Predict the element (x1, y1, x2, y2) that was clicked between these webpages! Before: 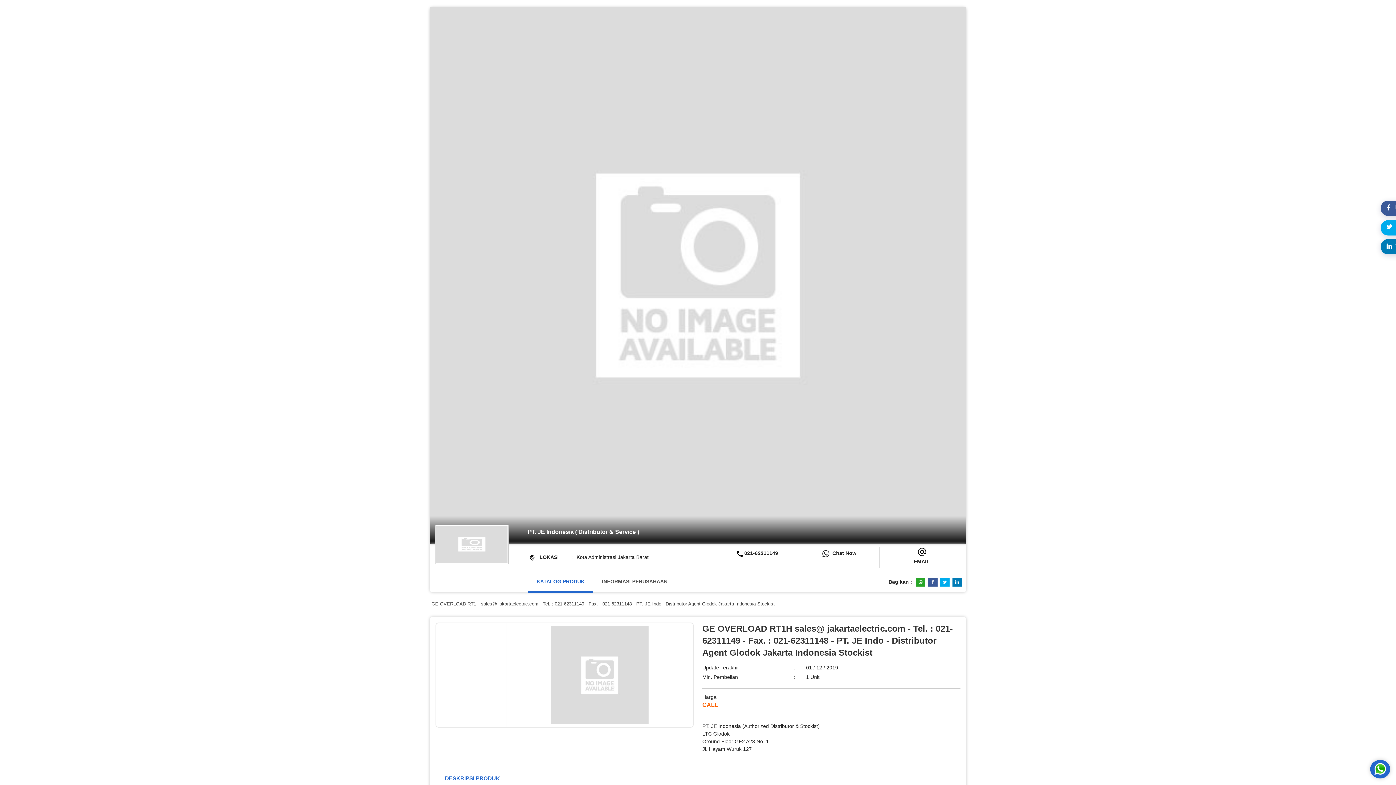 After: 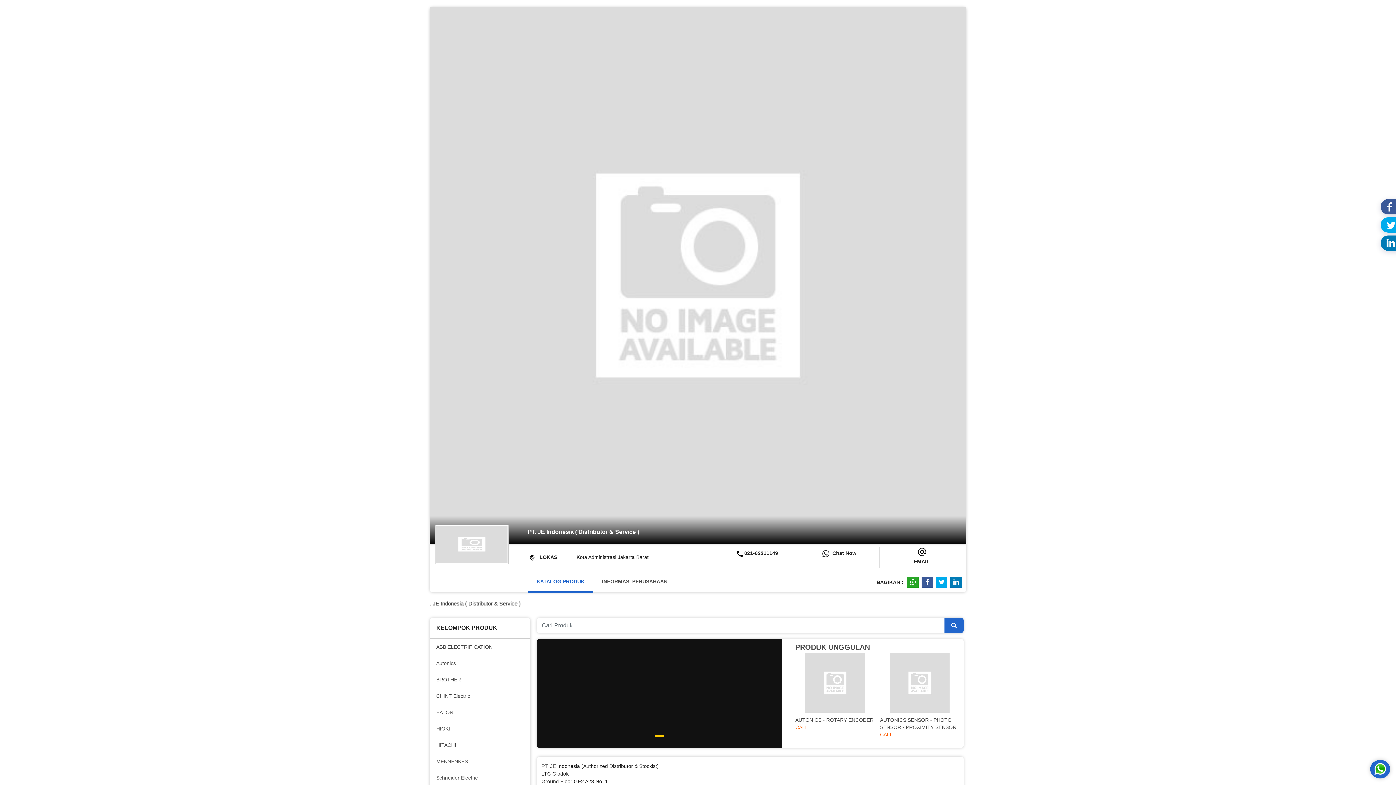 Action: bbox: (528, 521, 639, 538) label: PT. JE Indonesia ( Distributor & Service )